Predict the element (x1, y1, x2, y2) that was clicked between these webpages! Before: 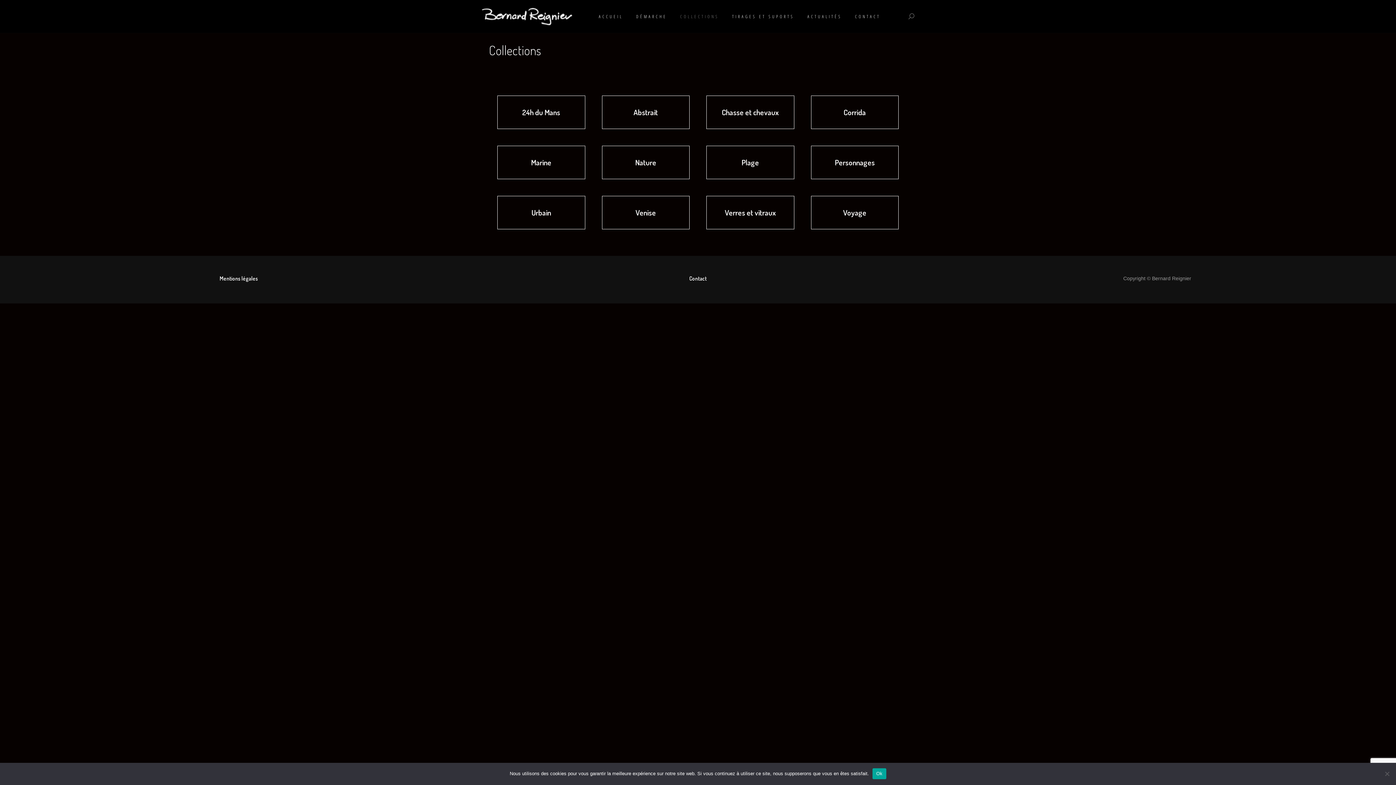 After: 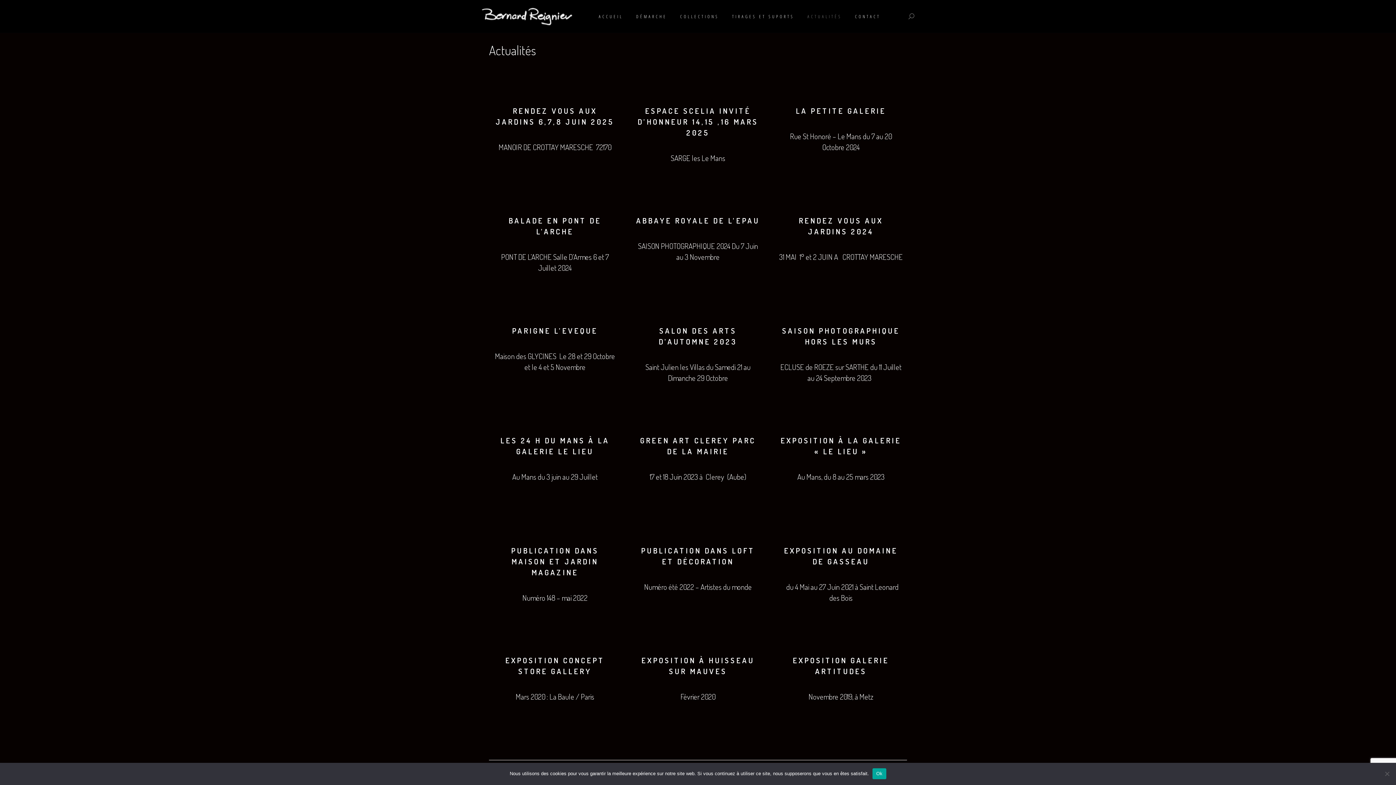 Action: bbox: (806, 6, 843, 26) label: ACTUALITÉS